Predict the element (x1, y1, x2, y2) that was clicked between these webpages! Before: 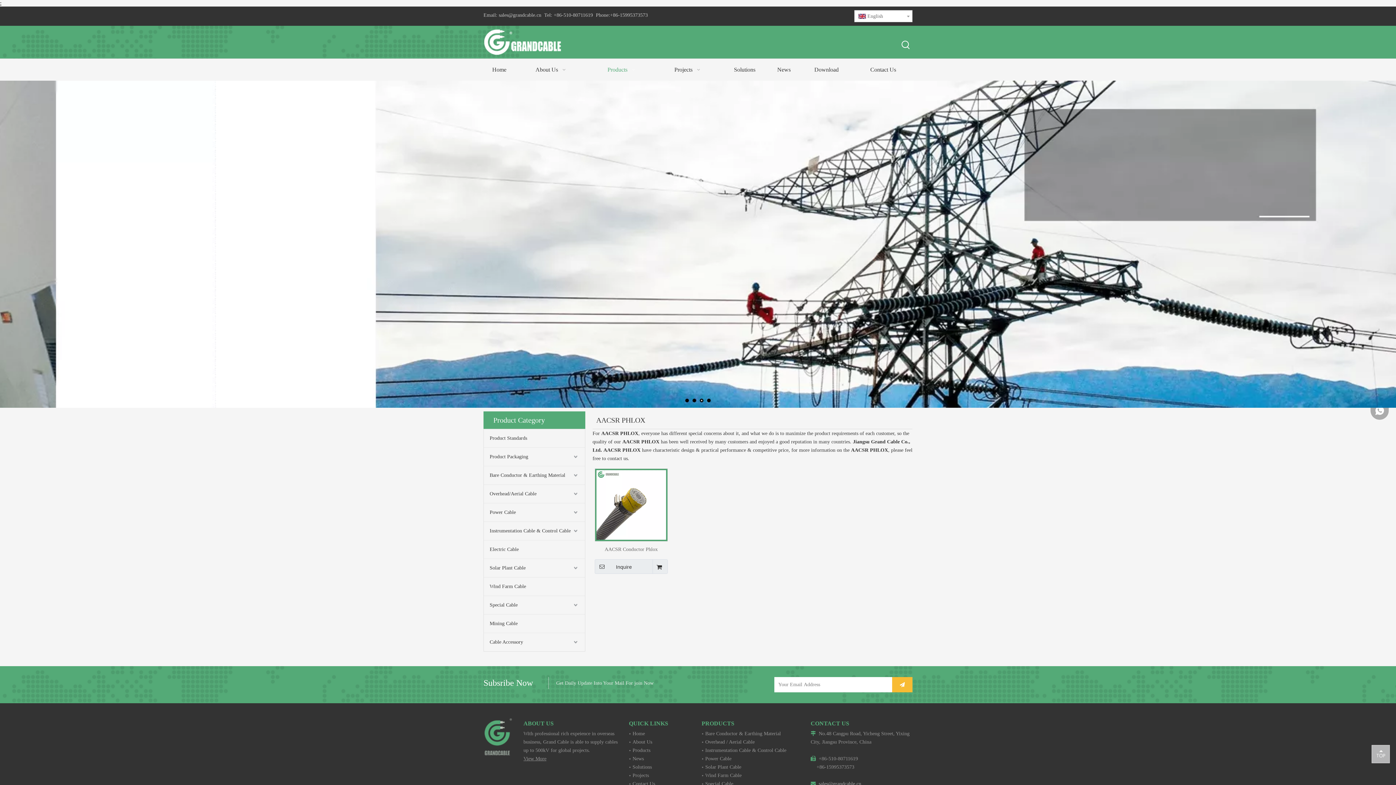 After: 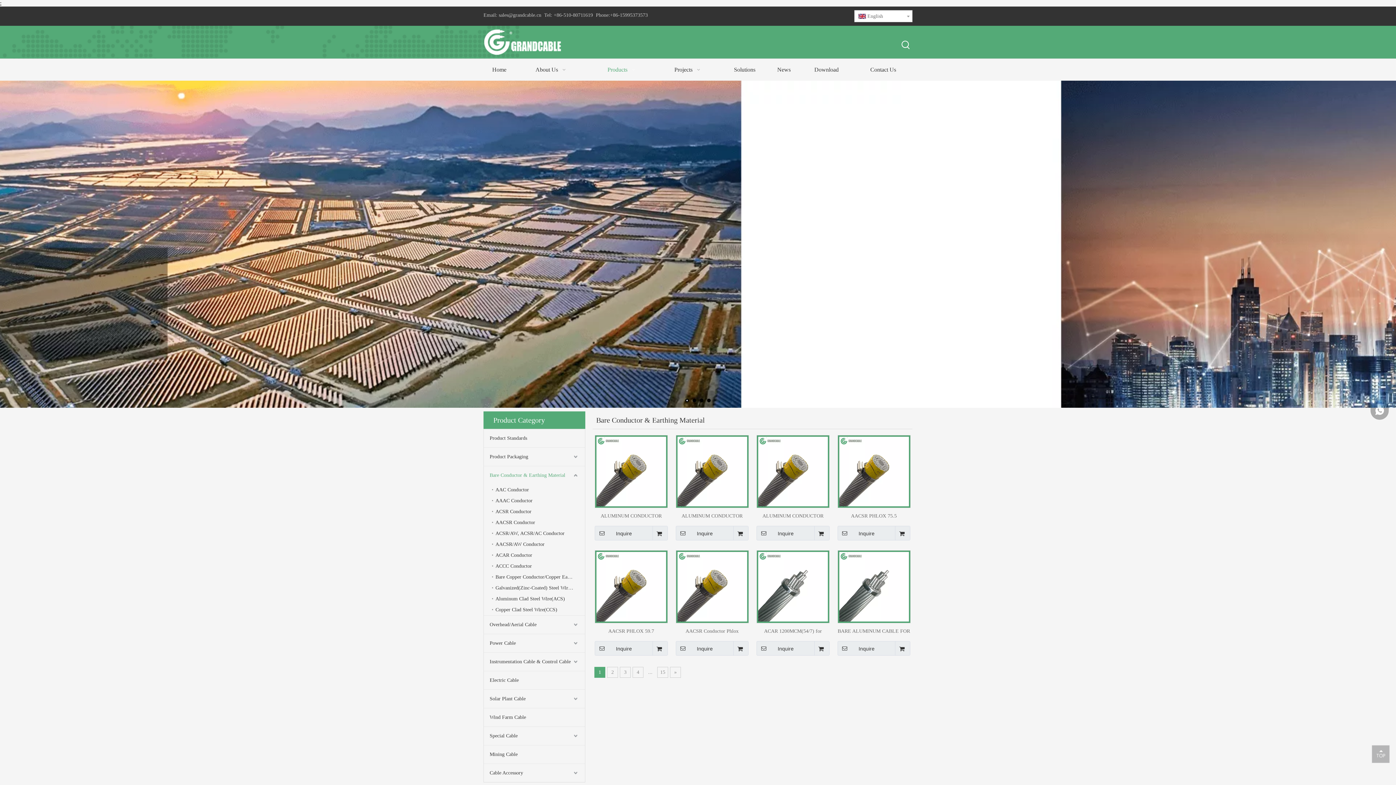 Action: bbox: (705, 731, 781, 736) label: Bare Conductor & Earthing Material